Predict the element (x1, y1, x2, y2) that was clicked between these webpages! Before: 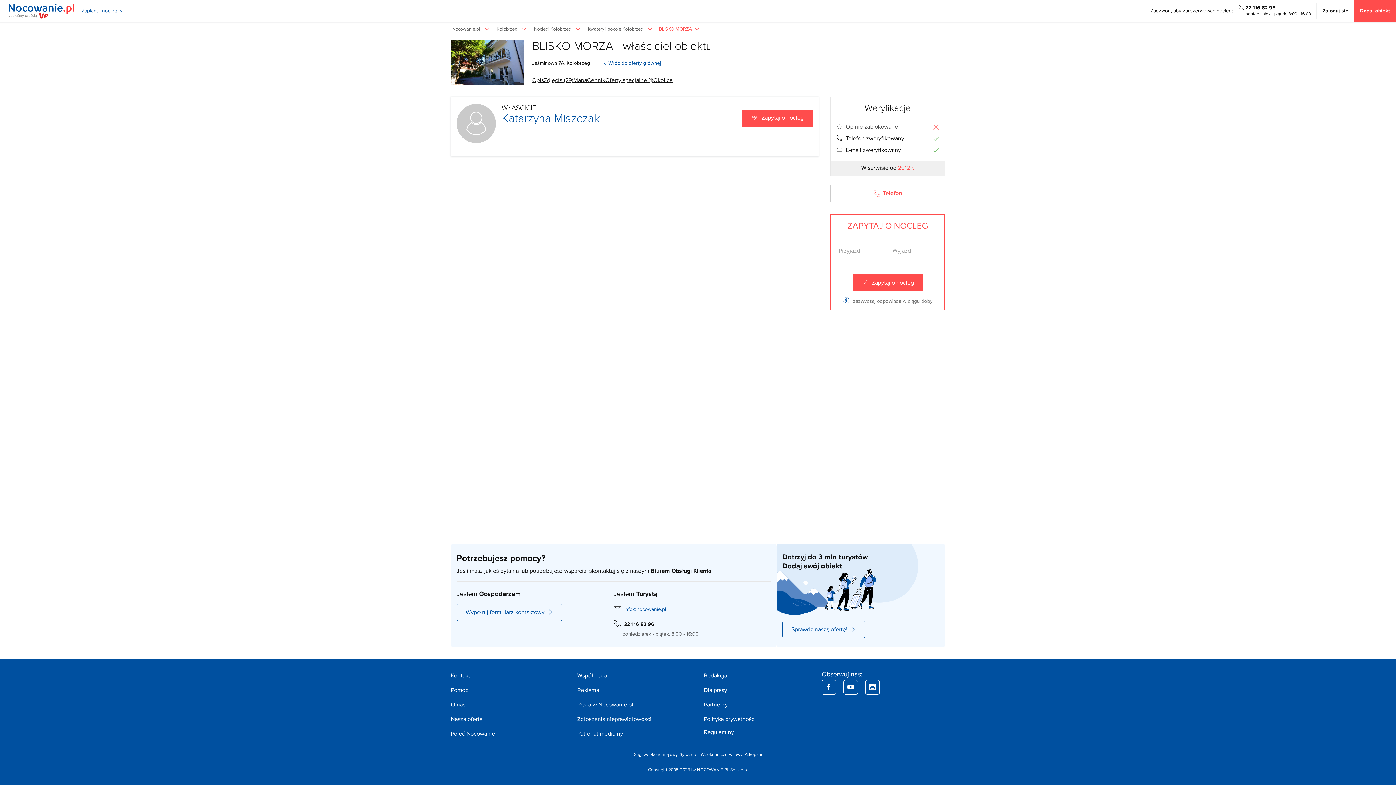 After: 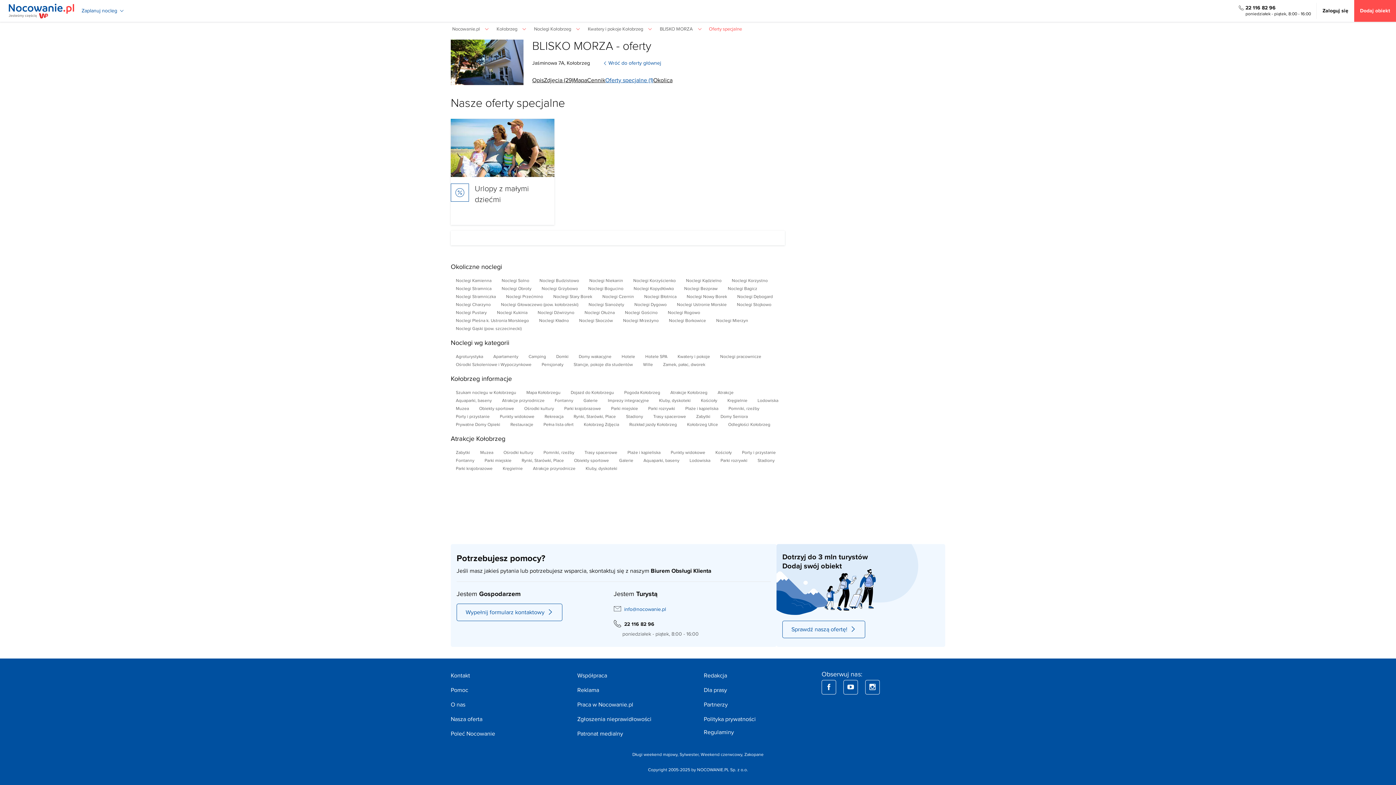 Action: label: Oferty specjalne (1) bbox: (605, 76, 653, 85)